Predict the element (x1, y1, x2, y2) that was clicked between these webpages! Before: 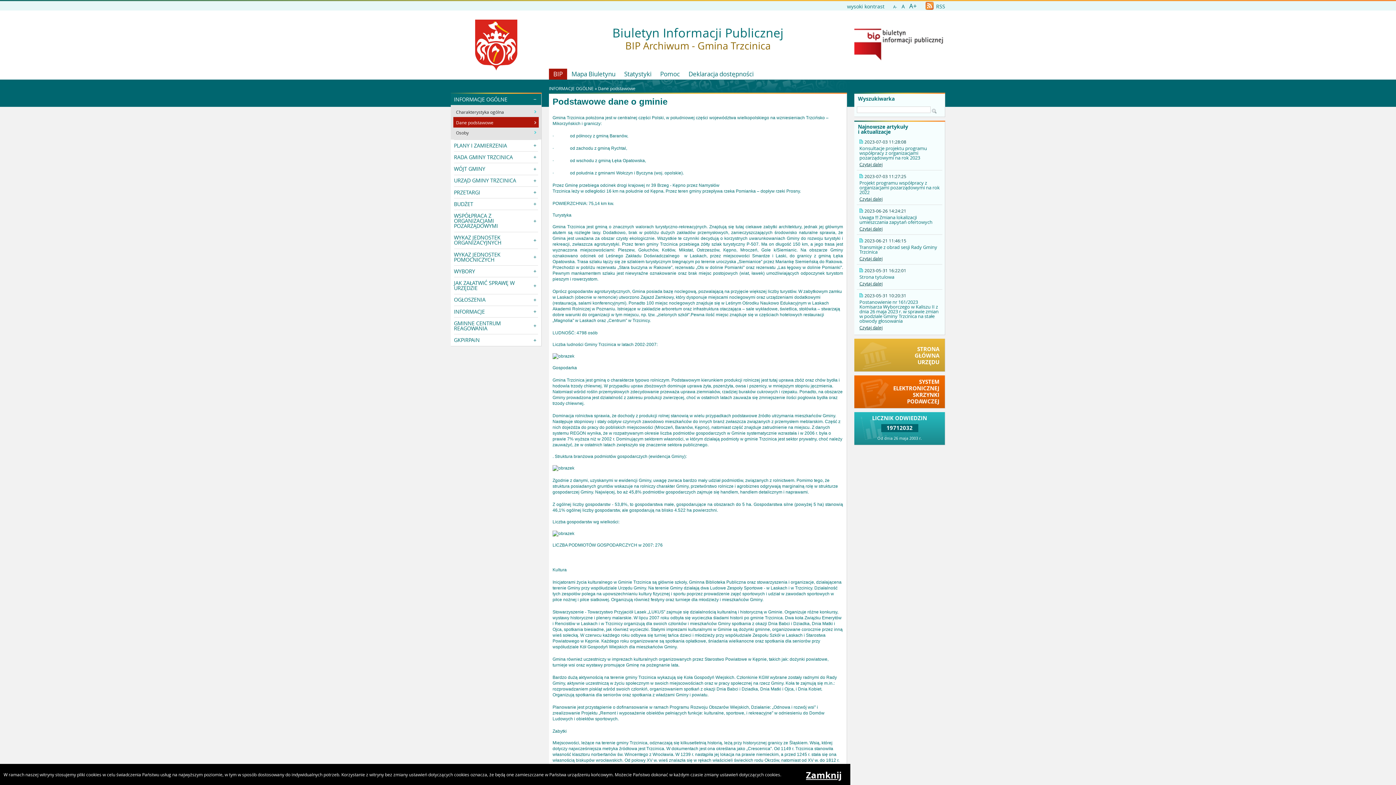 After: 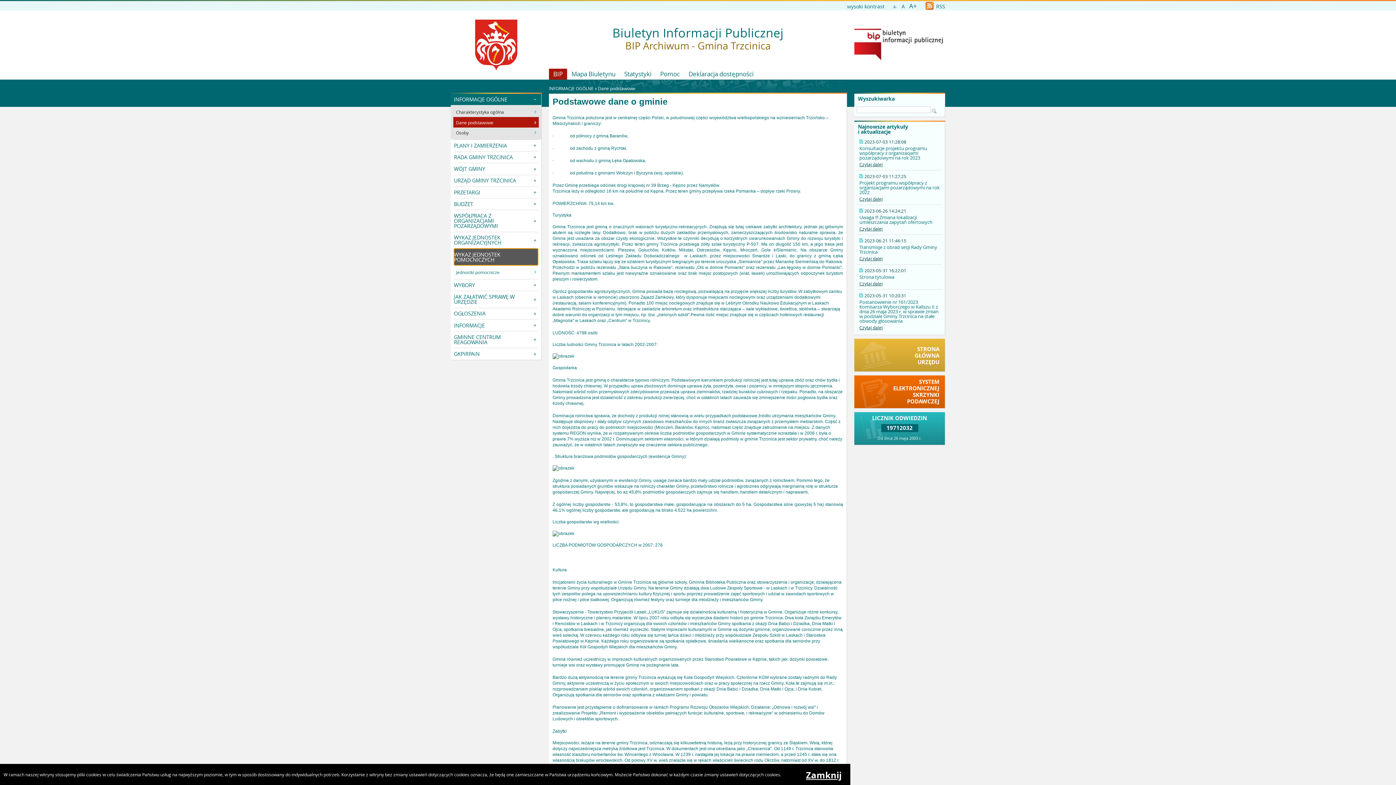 Action: bbox: (454, 248, 538, 265) label: WYKAZ JEDNOSTEK POMOCNICZYCH